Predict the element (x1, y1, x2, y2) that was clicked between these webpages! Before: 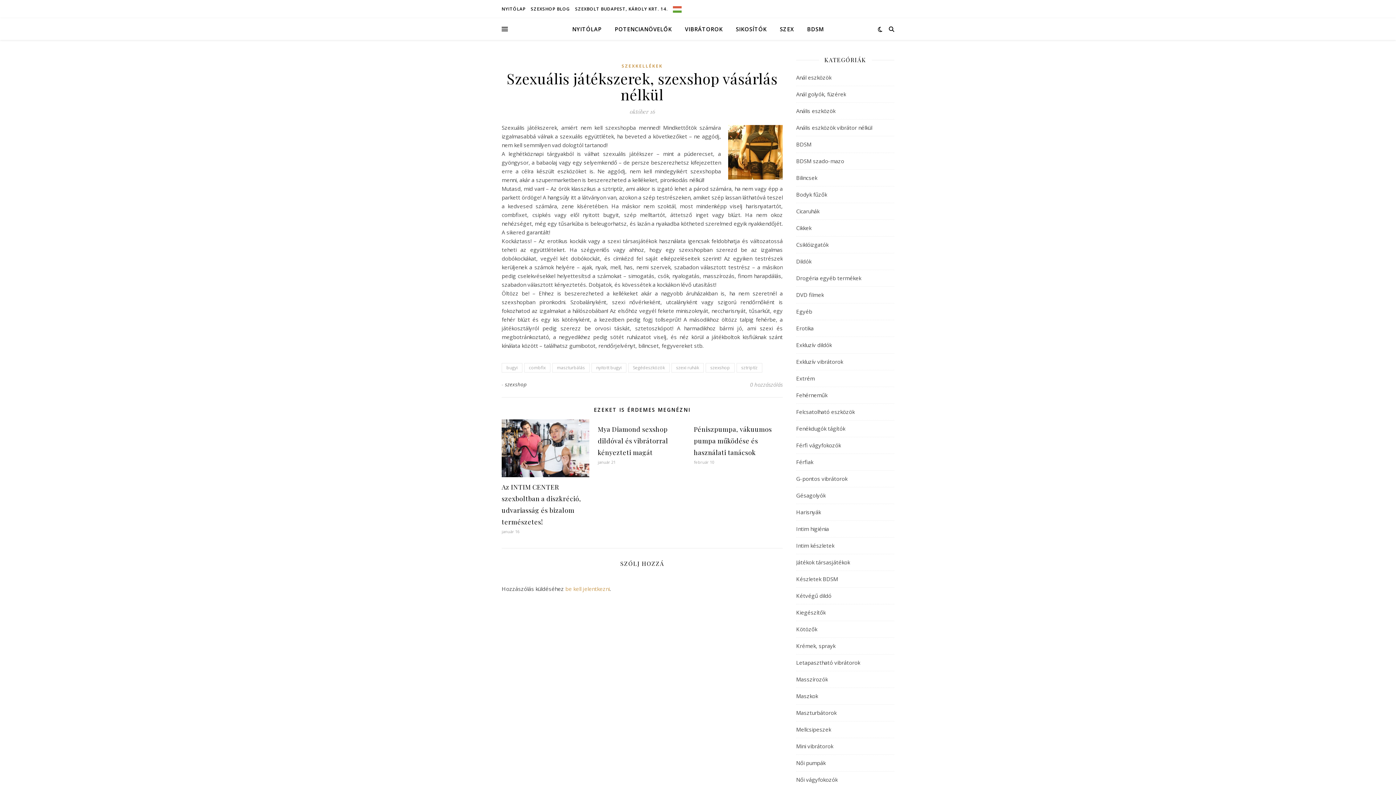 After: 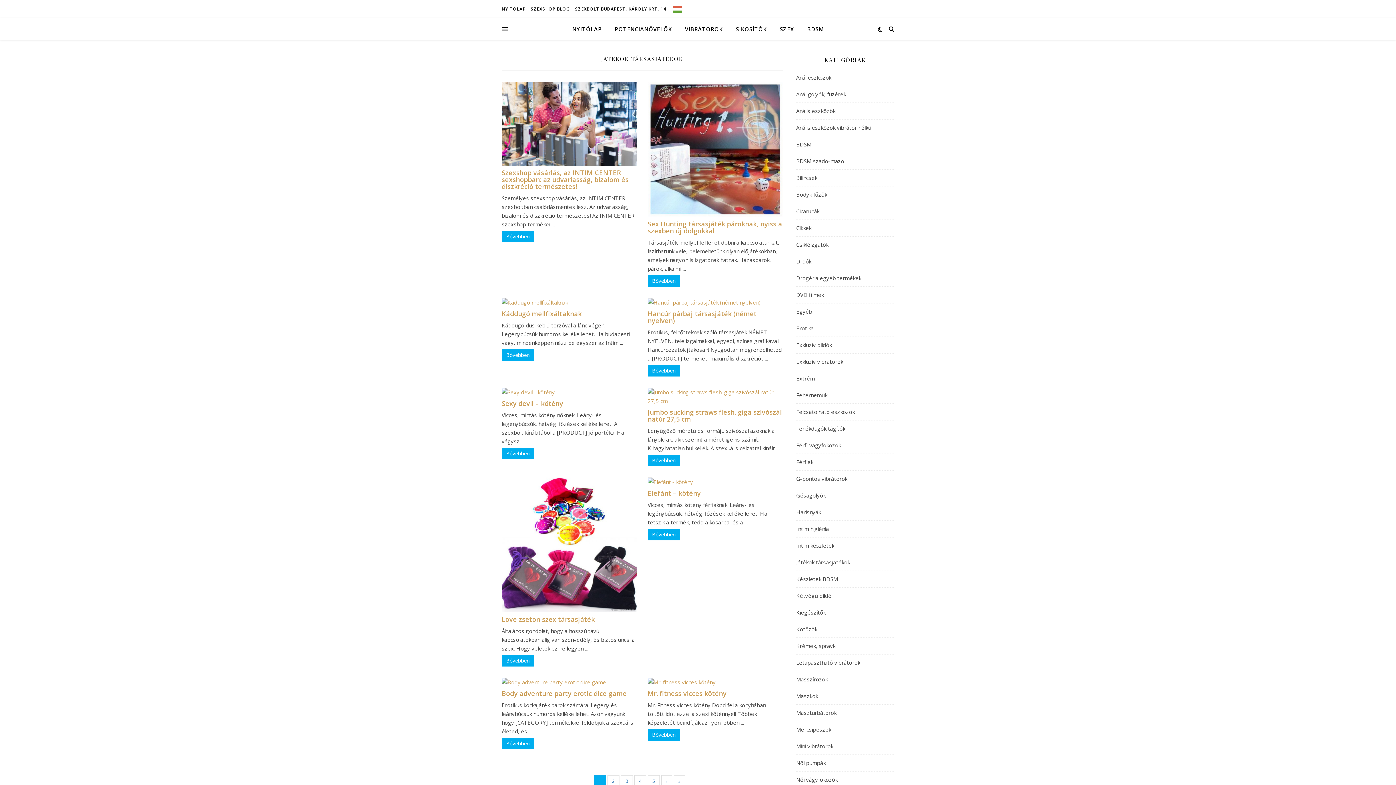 Action: label: Játékok társasjátékok bbox: (796, 554, 850, 570)